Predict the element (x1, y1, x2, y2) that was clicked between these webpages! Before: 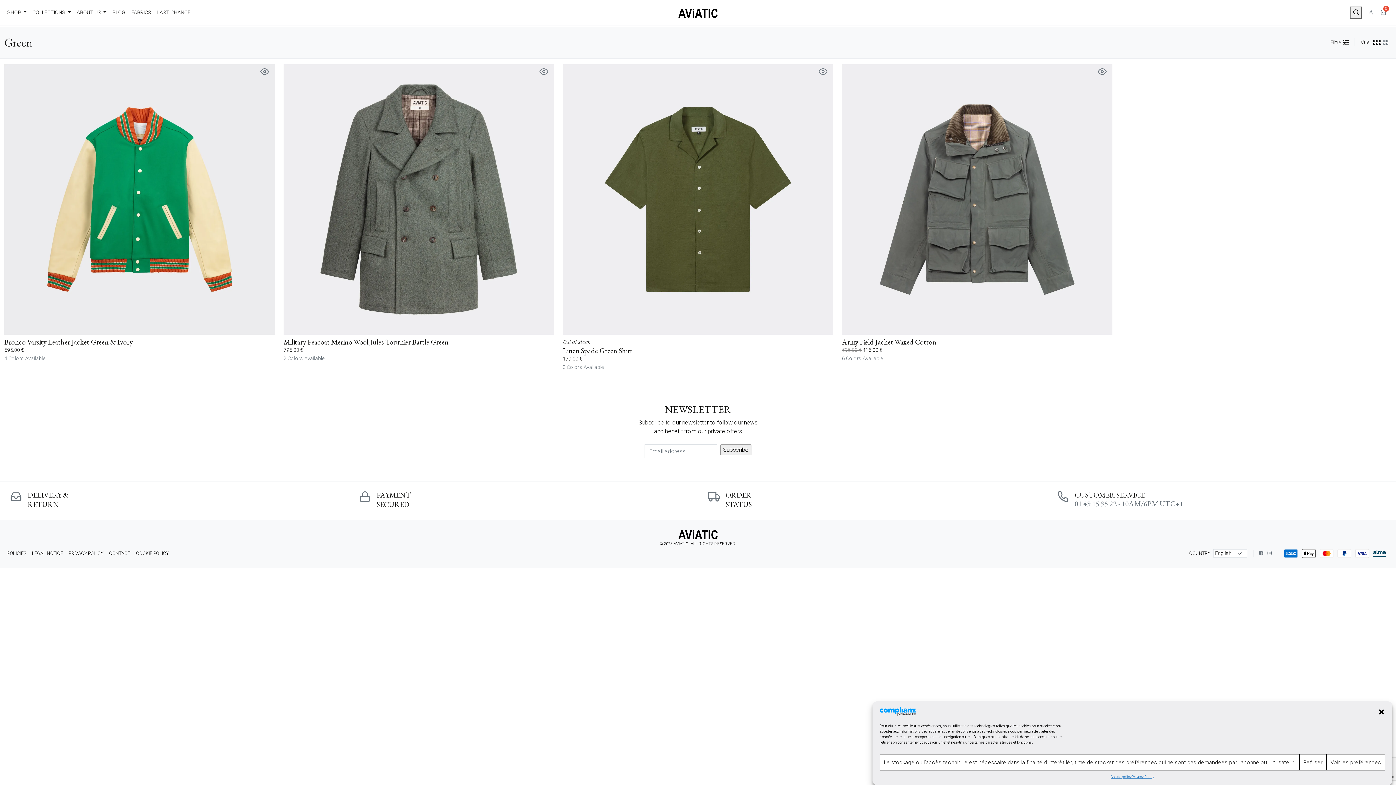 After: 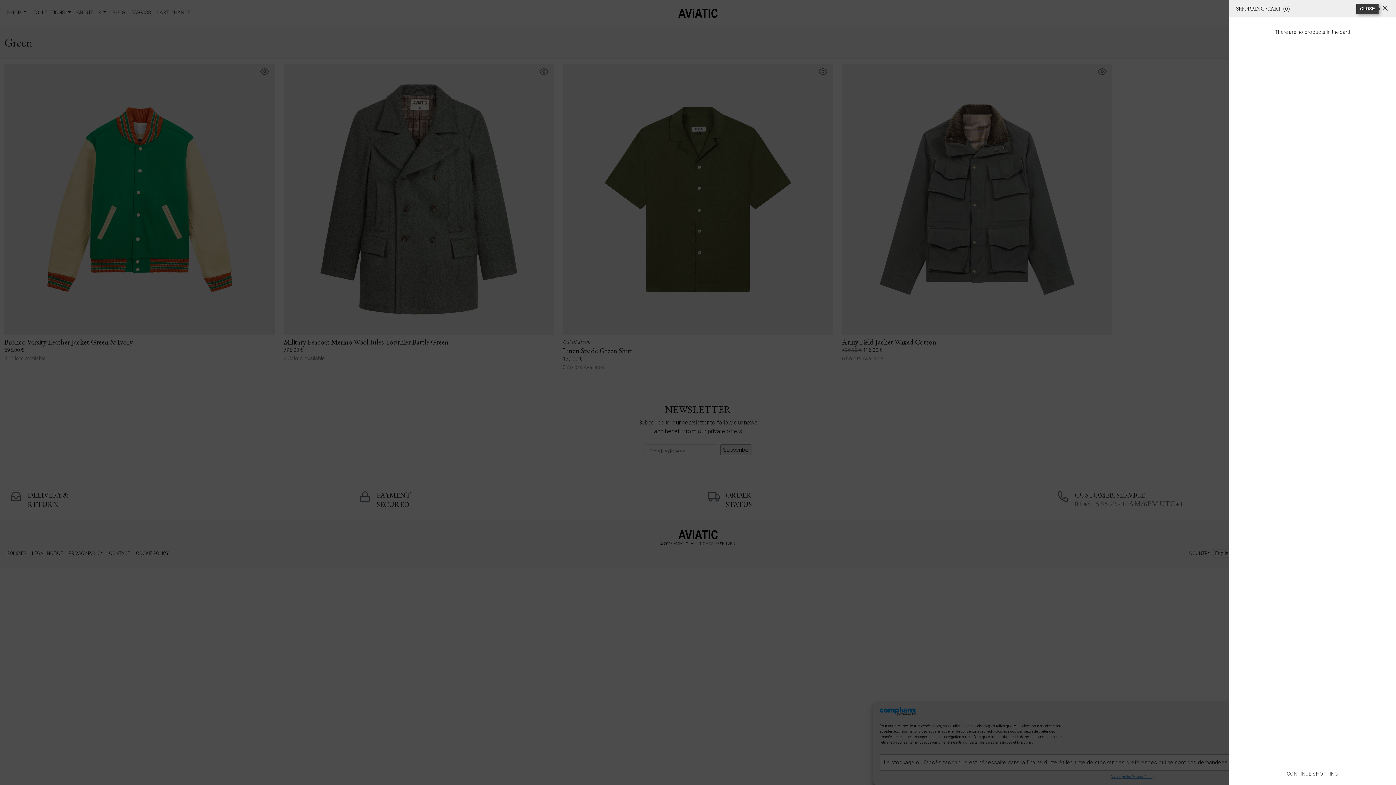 Action: bbox: (1380, 9, 1389, 16)